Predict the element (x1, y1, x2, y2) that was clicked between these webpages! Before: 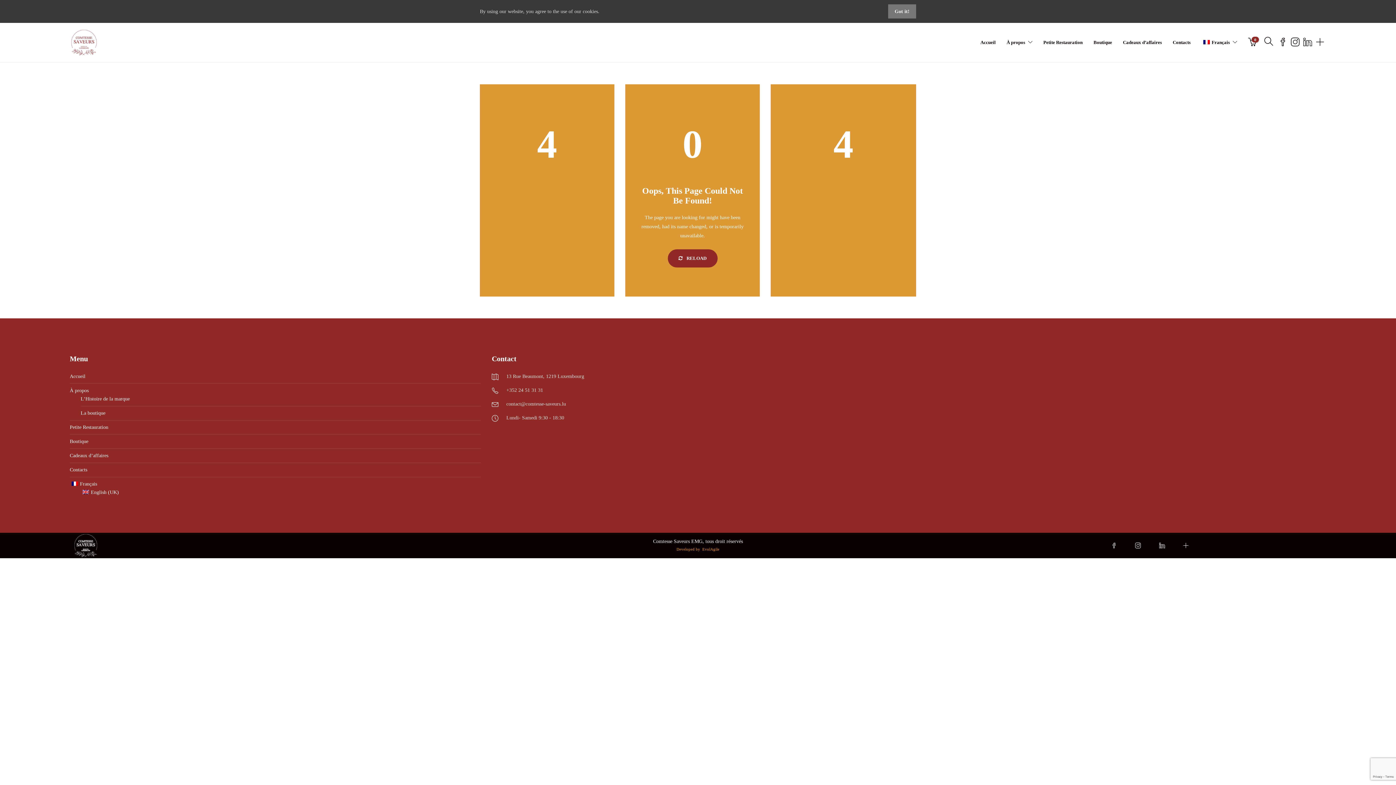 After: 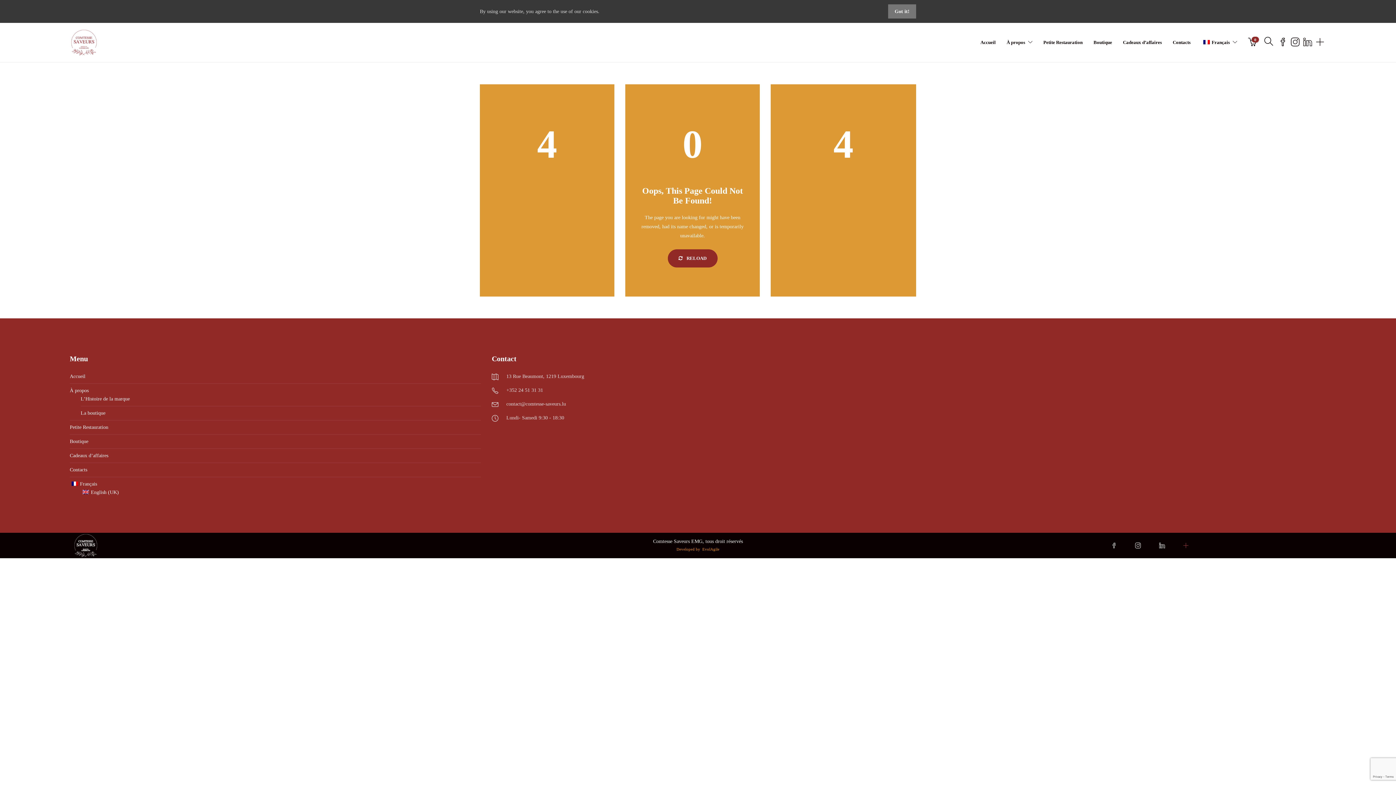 Action: bbox: (1173, 533, 1198, 558)